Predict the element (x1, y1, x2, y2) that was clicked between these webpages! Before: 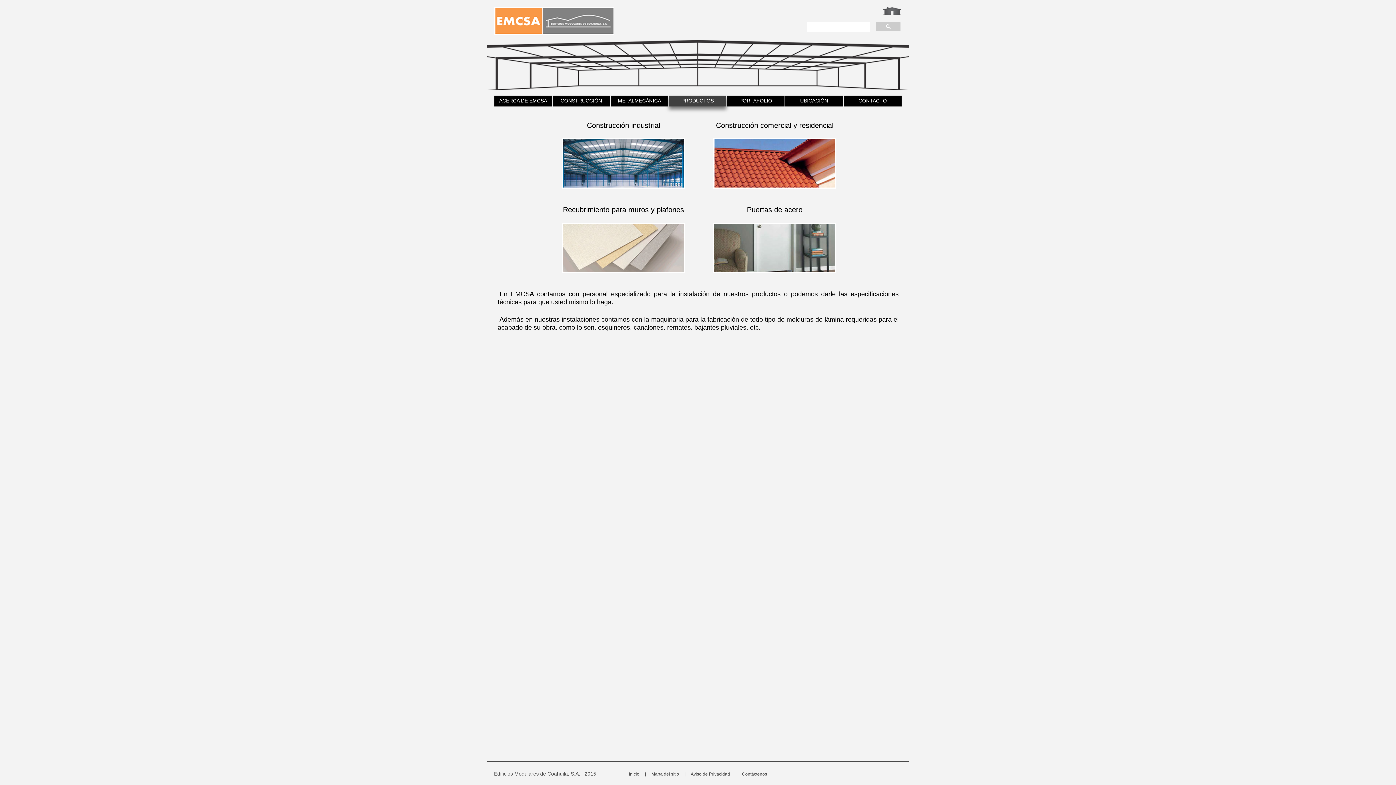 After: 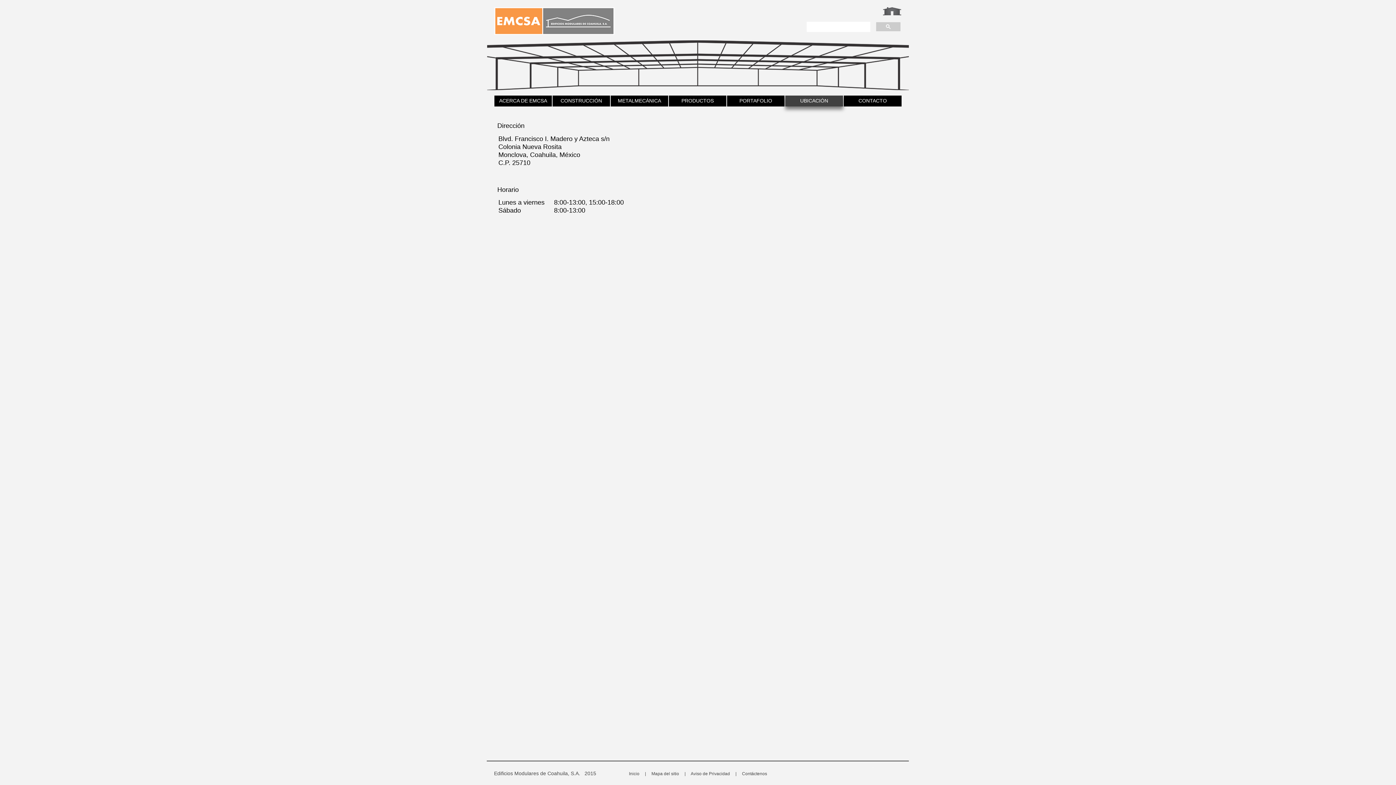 Action: label: UBICACIÓN bbox: (785, 95, 843, 106)